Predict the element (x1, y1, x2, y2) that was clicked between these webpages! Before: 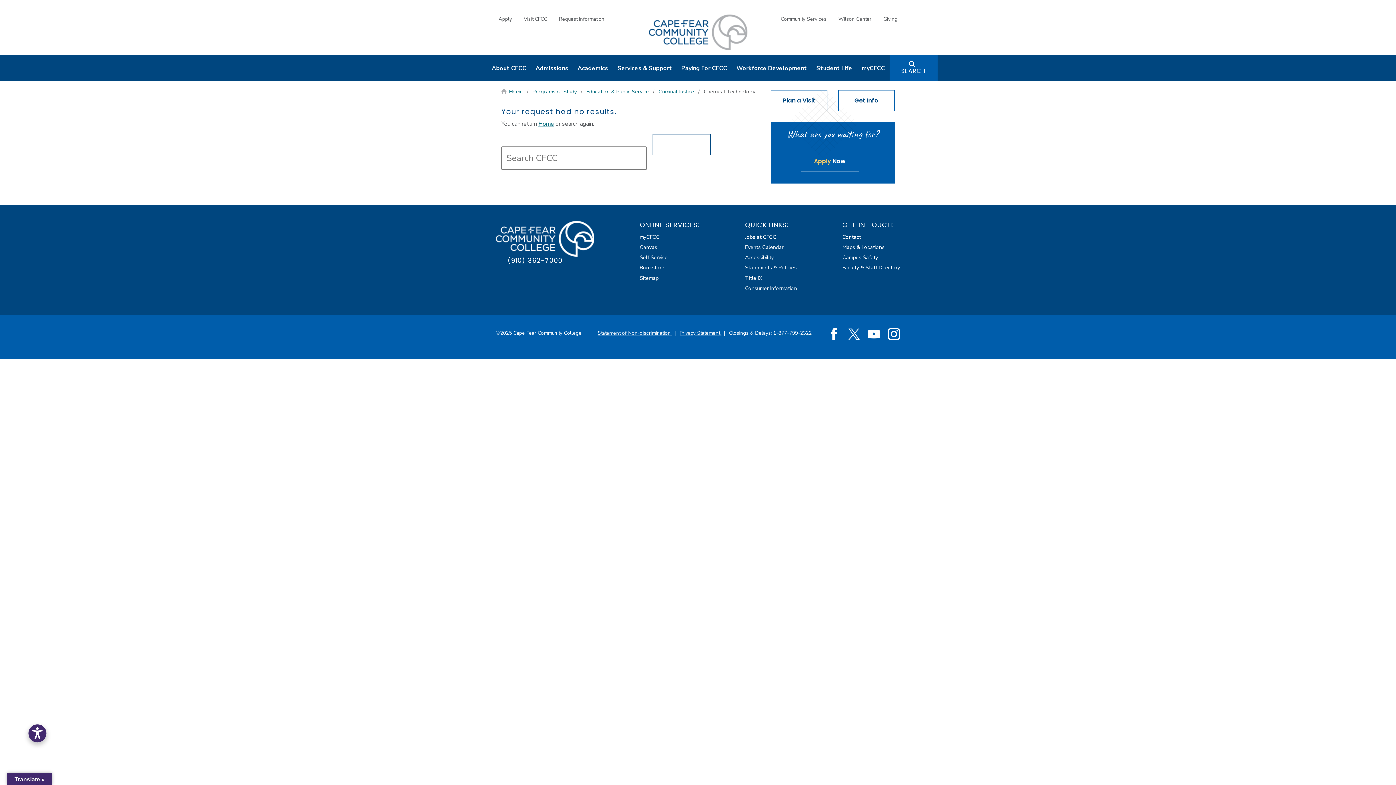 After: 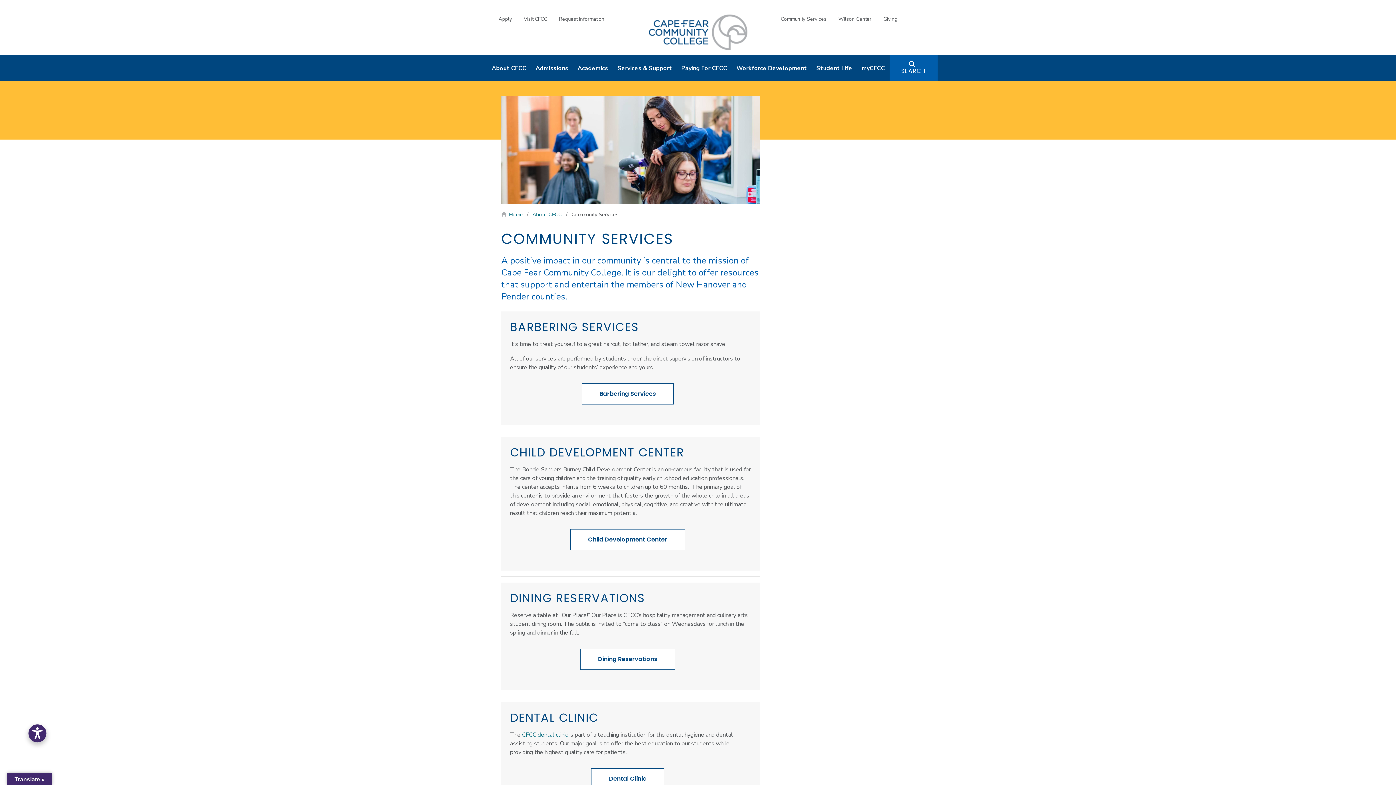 Action: bbox: (774, 14, 832, 23) label: Community Services